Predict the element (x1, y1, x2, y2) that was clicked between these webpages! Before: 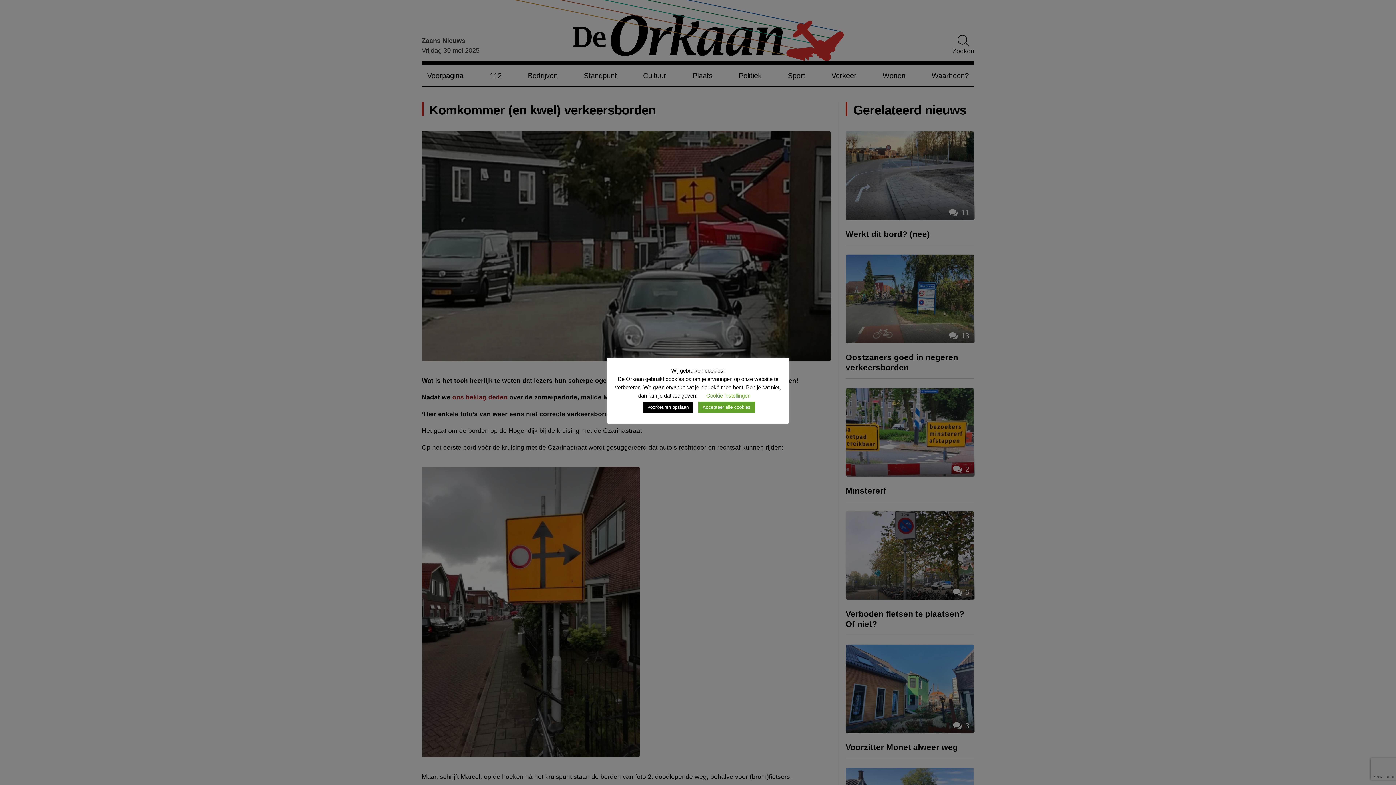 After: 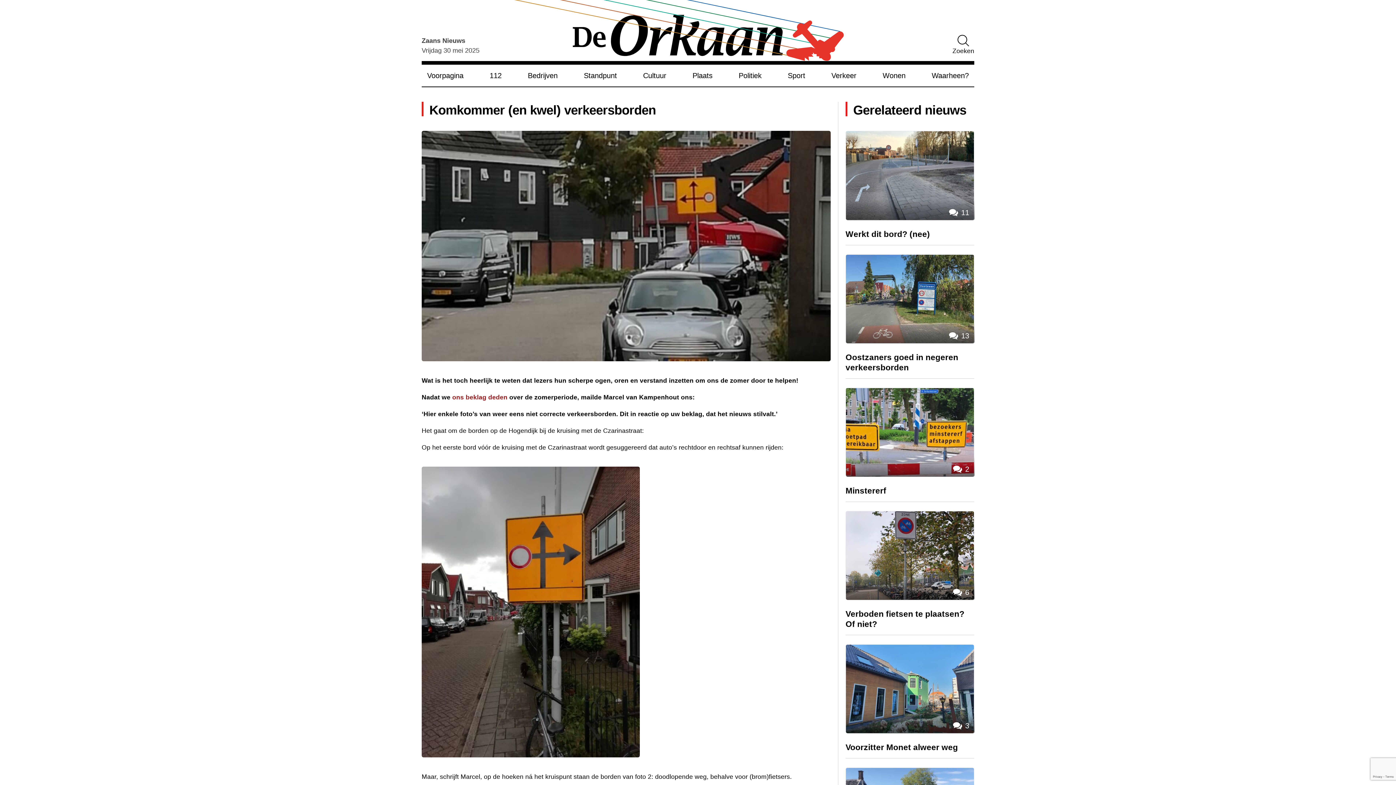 Action: label: Voorkeuren opslaan bbox: (643, 401, 693, 413)